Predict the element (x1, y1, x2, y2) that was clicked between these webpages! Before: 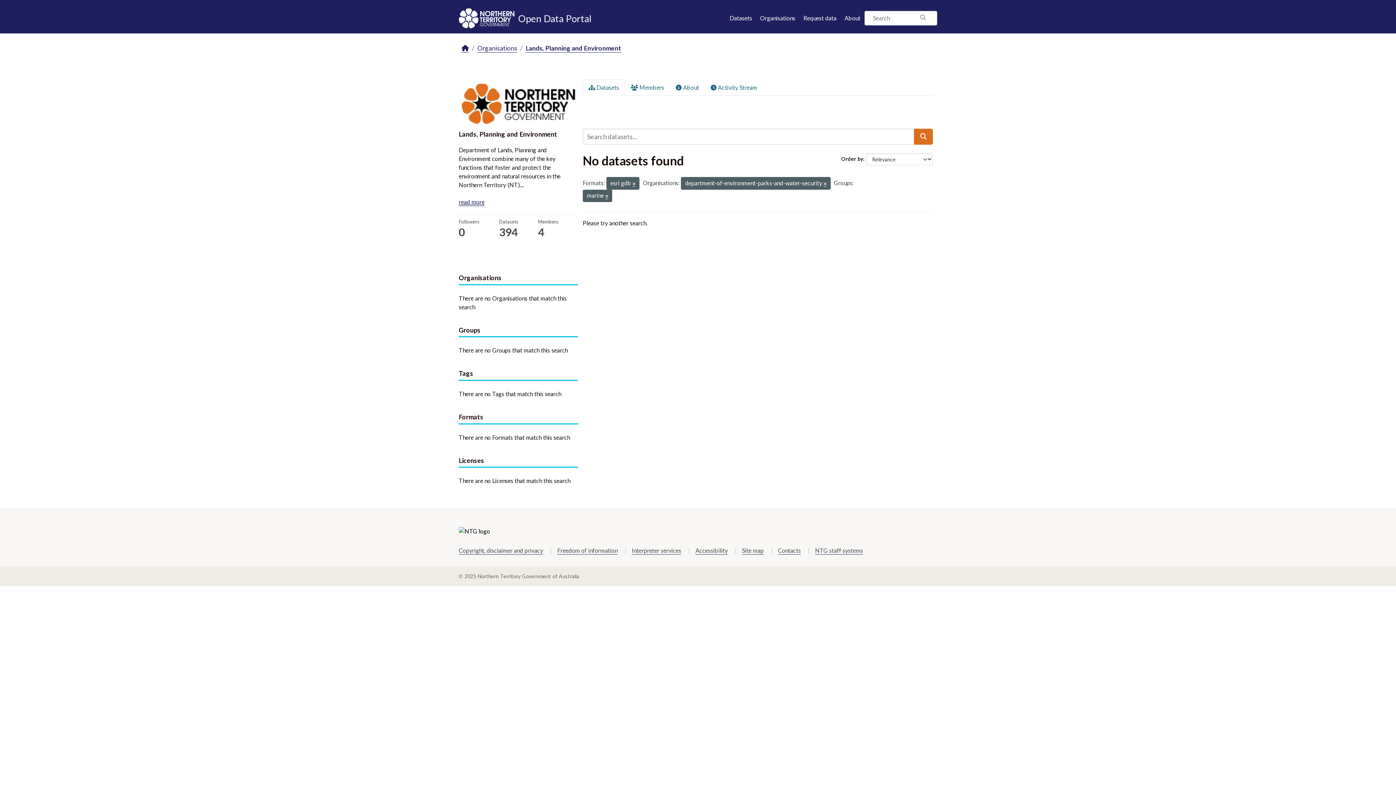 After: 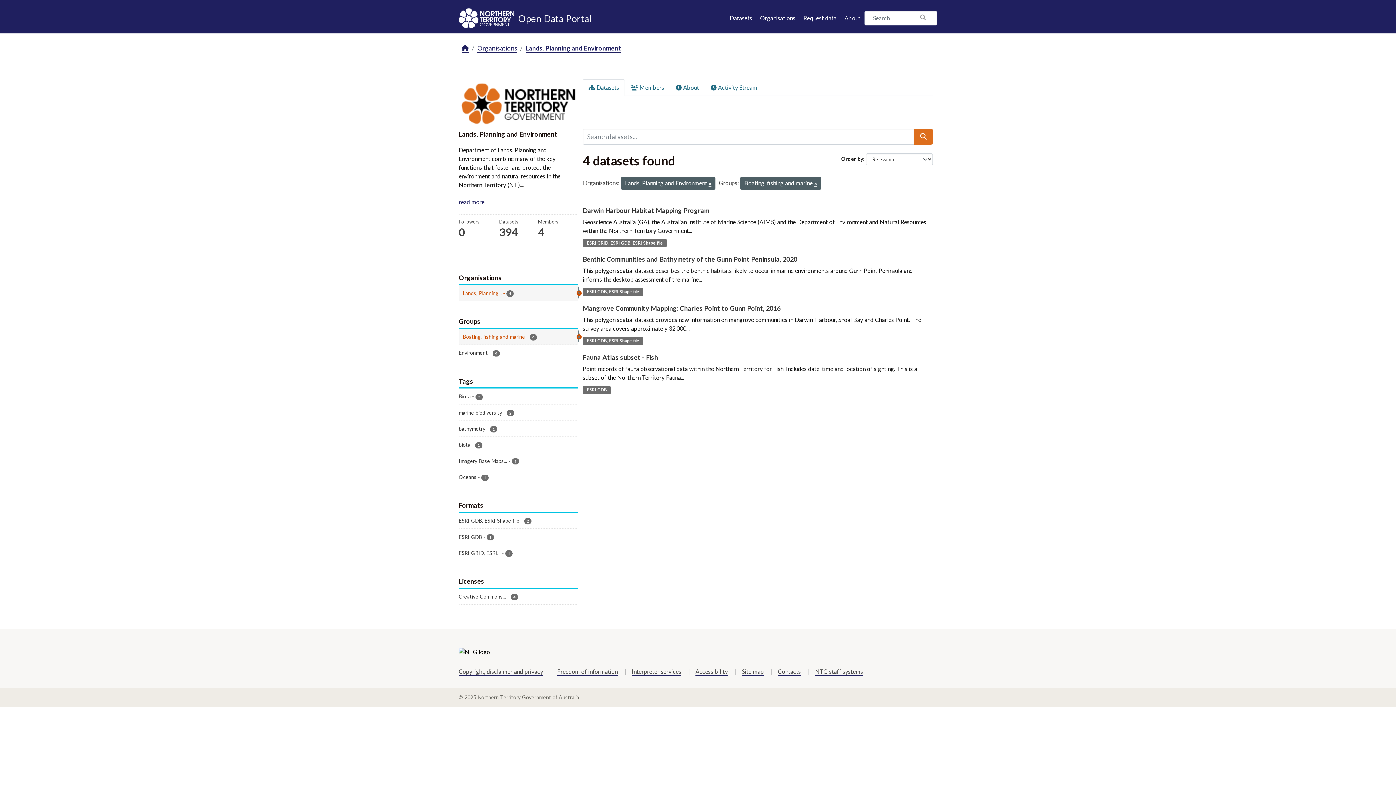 Action: bbox: (632, 181, 635, 186)